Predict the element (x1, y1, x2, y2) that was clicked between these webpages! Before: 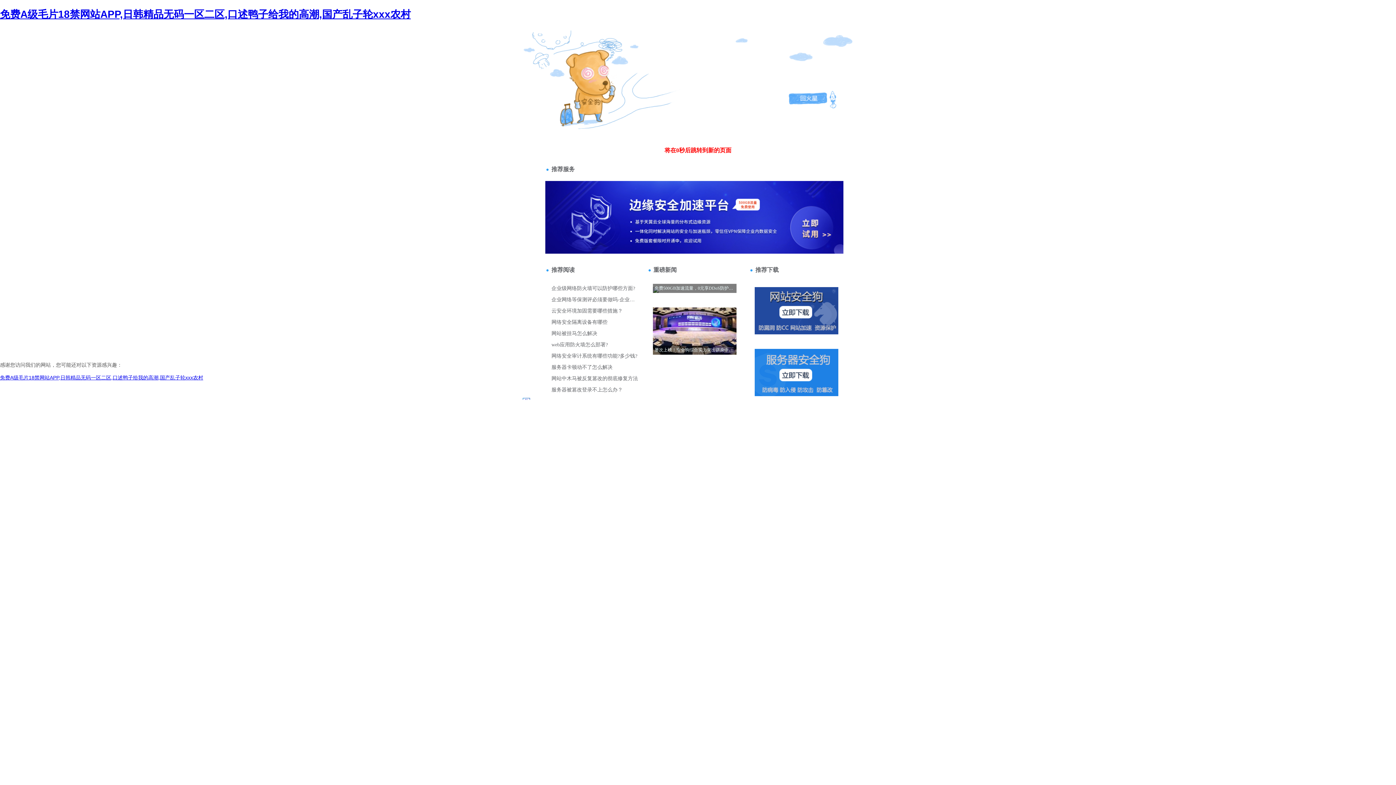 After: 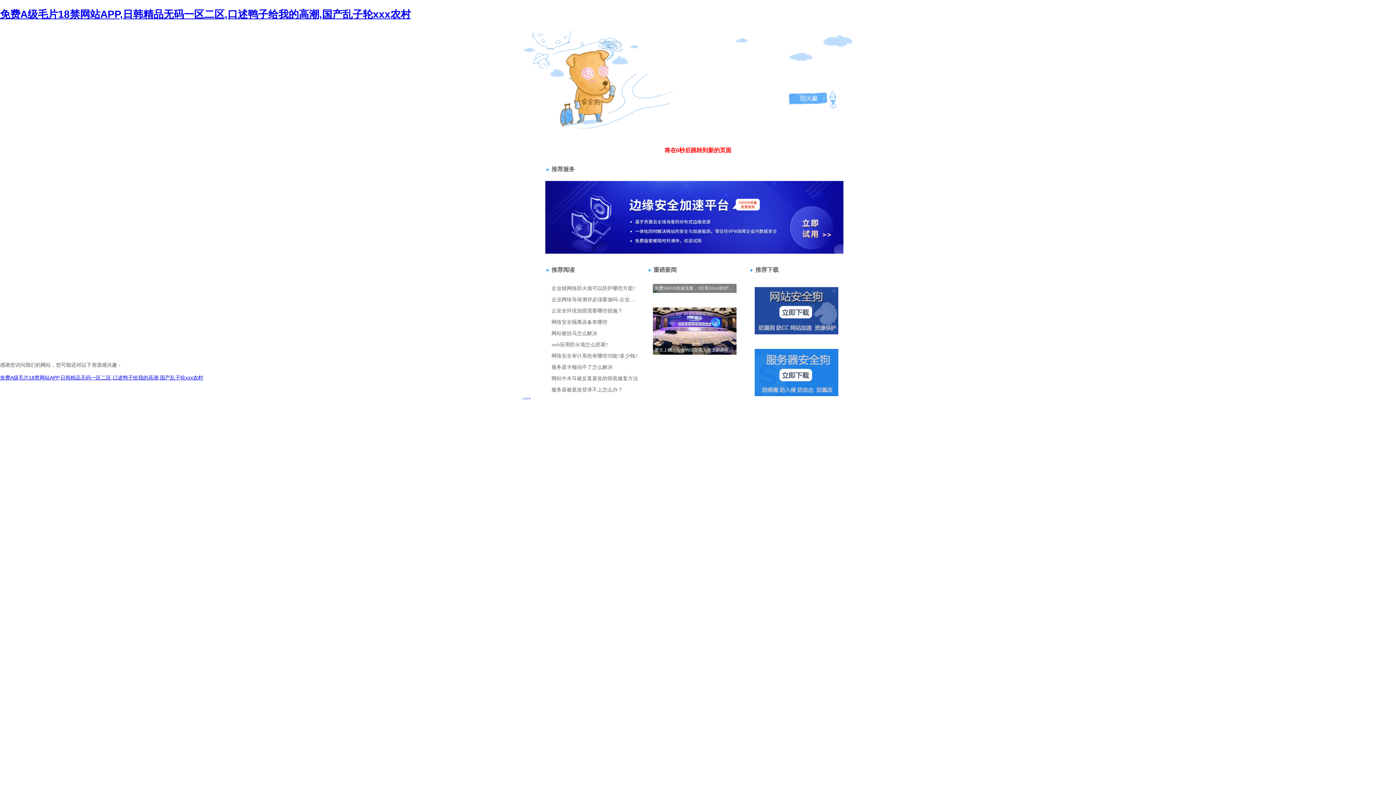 Action: label: 404 bbox: (520, 35, 528, 41)